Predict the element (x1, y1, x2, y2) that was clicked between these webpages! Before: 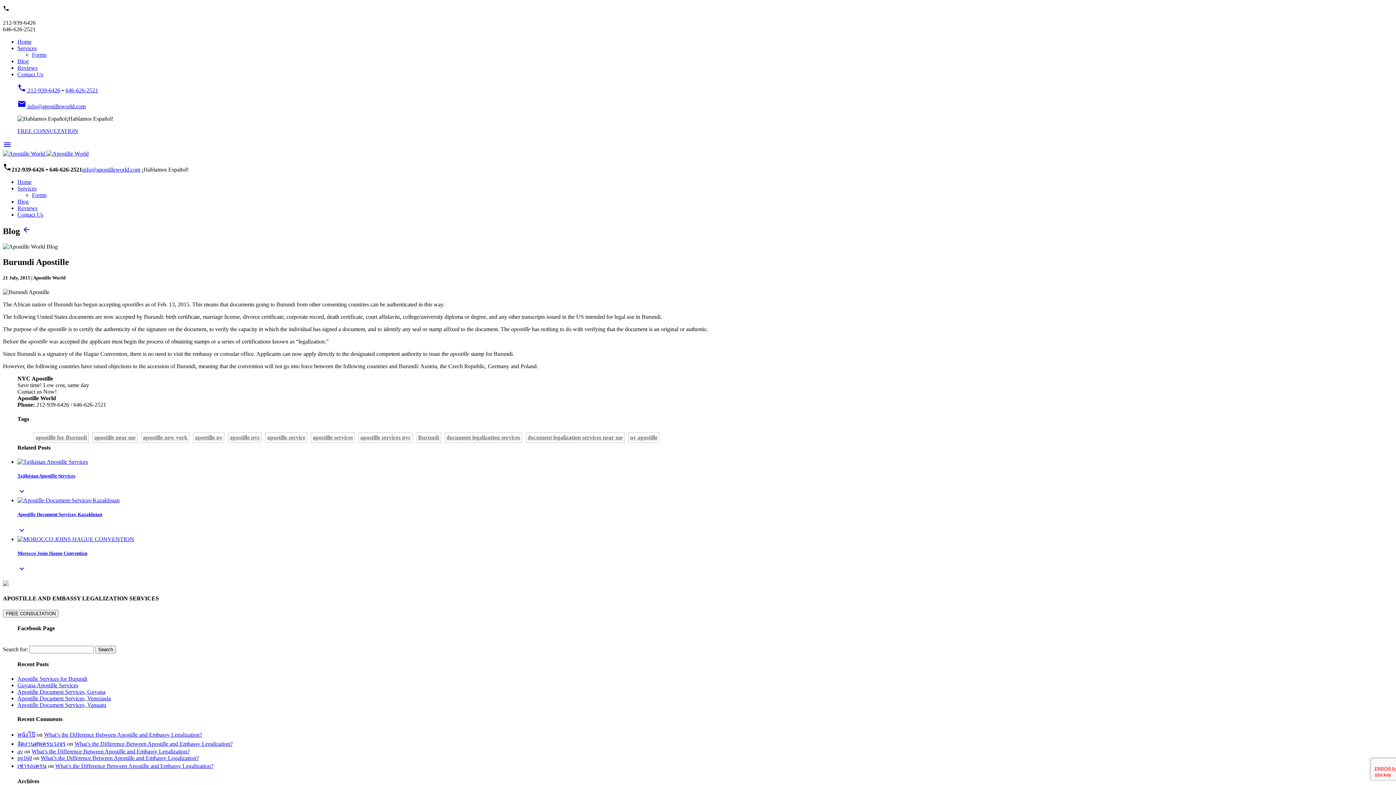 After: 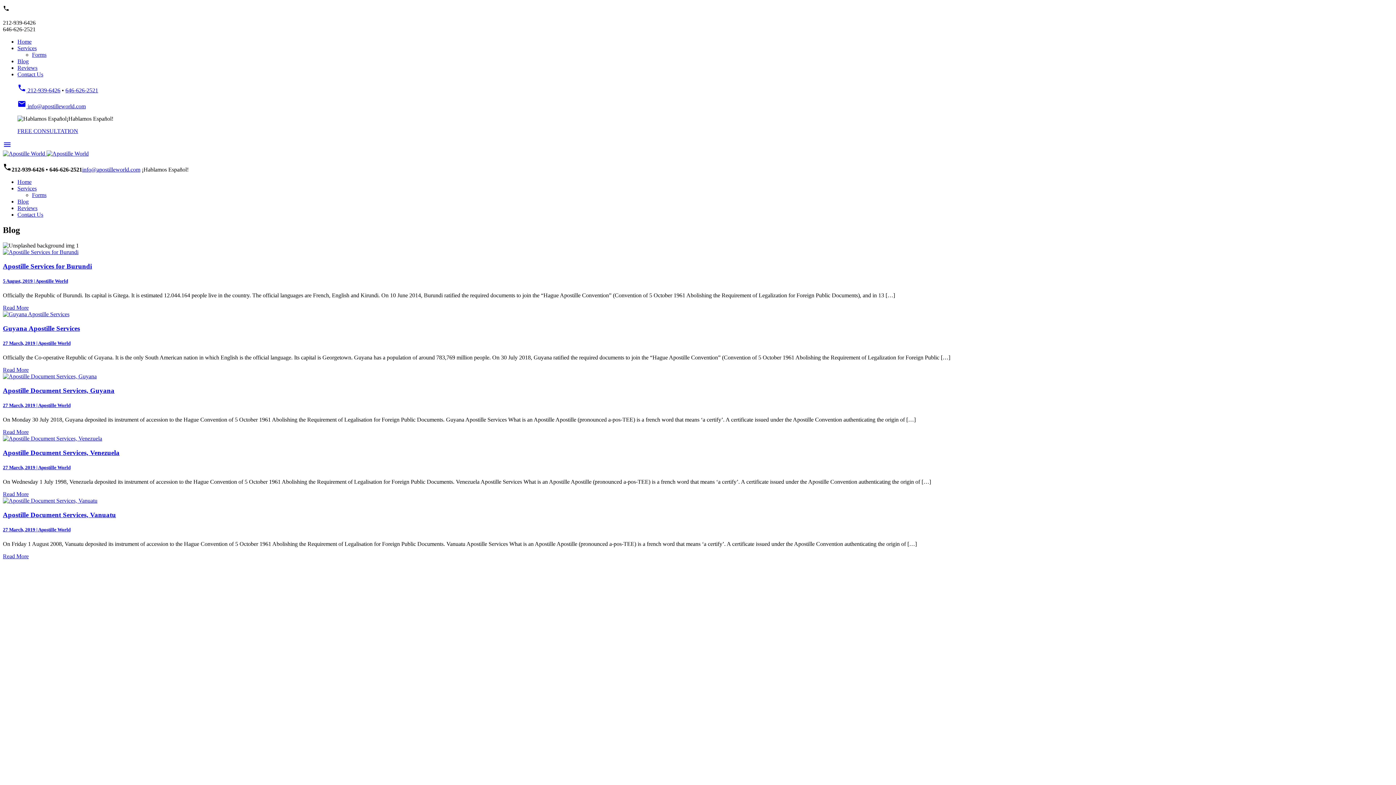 Action: label: Blog bbox: (17, 58, 28, 64)